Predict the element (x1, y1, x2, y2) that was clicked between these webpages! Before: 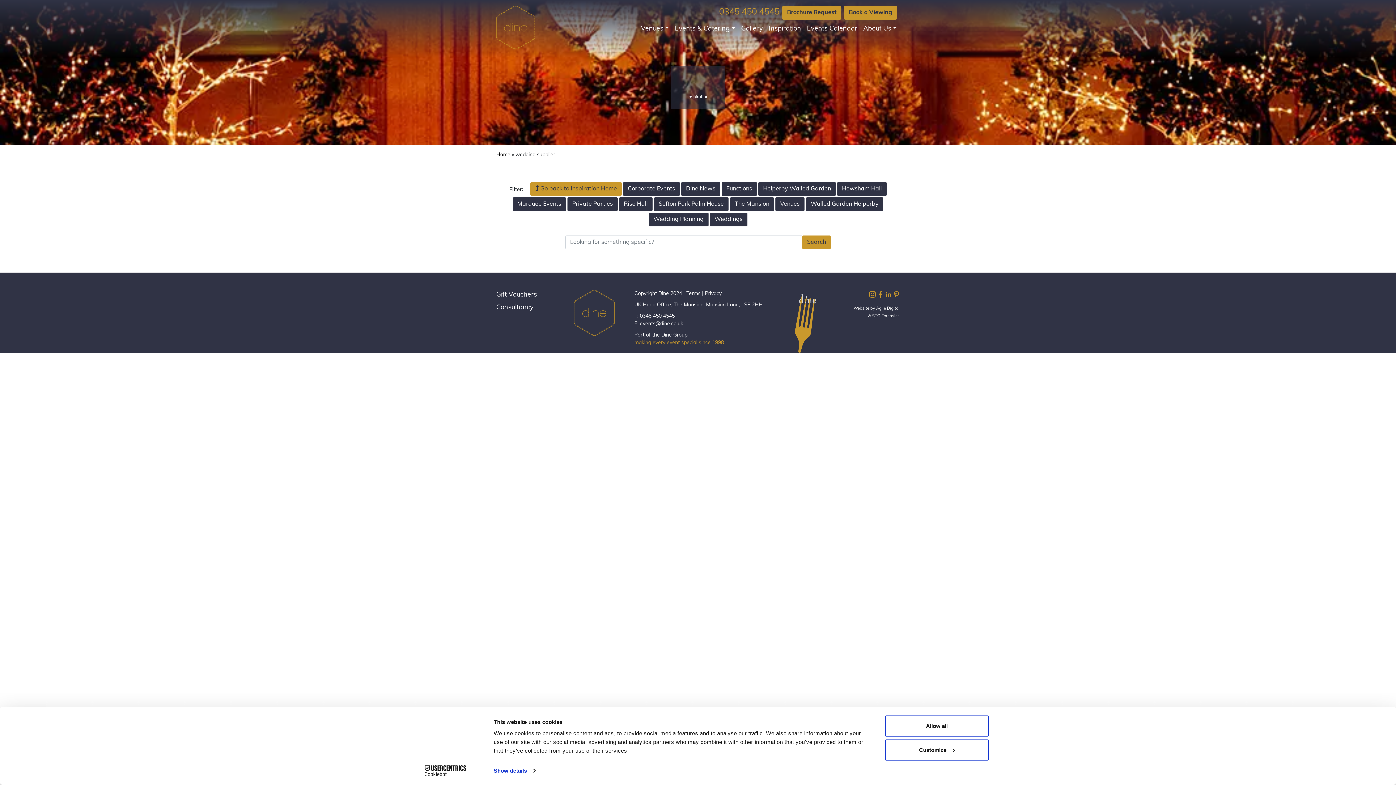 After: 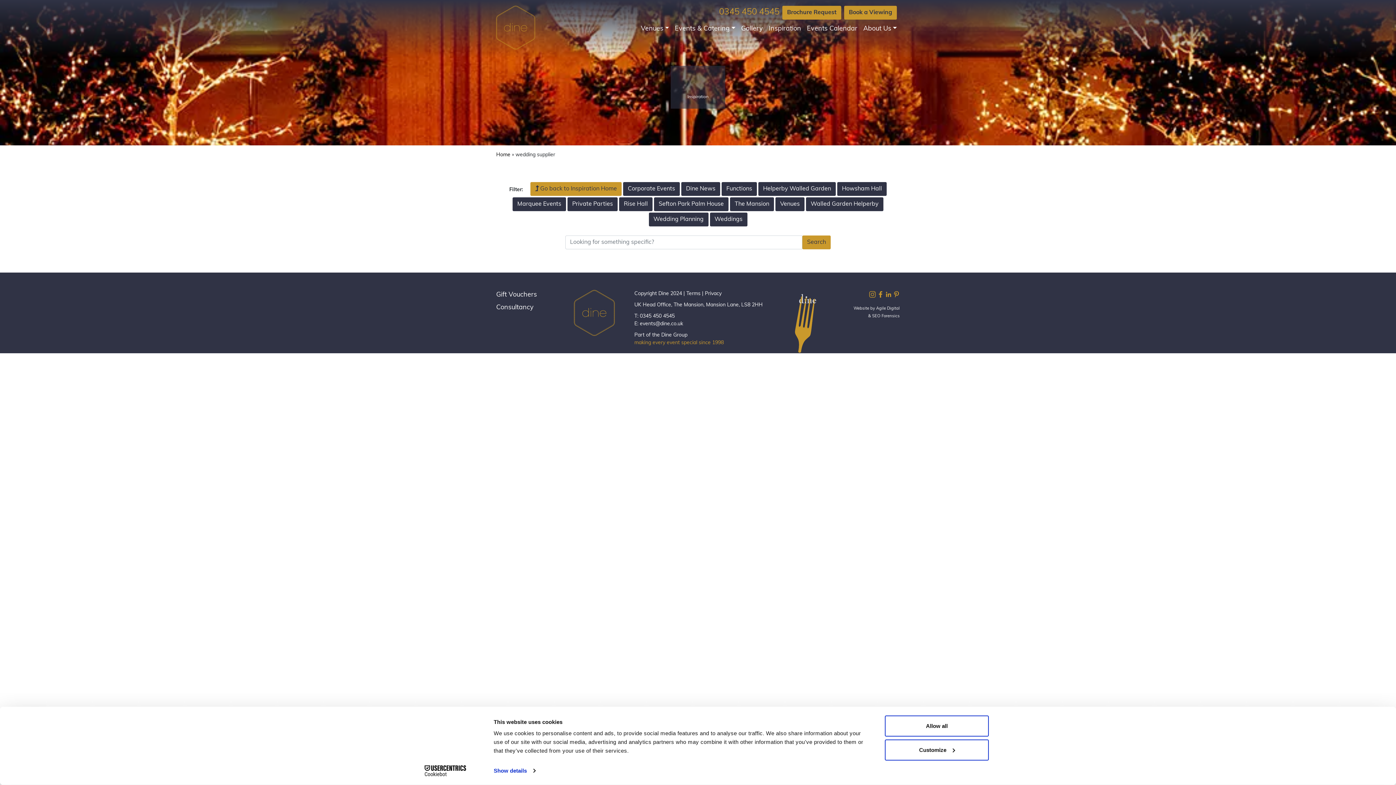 Action: bbox: (893, 291, 900, 297)